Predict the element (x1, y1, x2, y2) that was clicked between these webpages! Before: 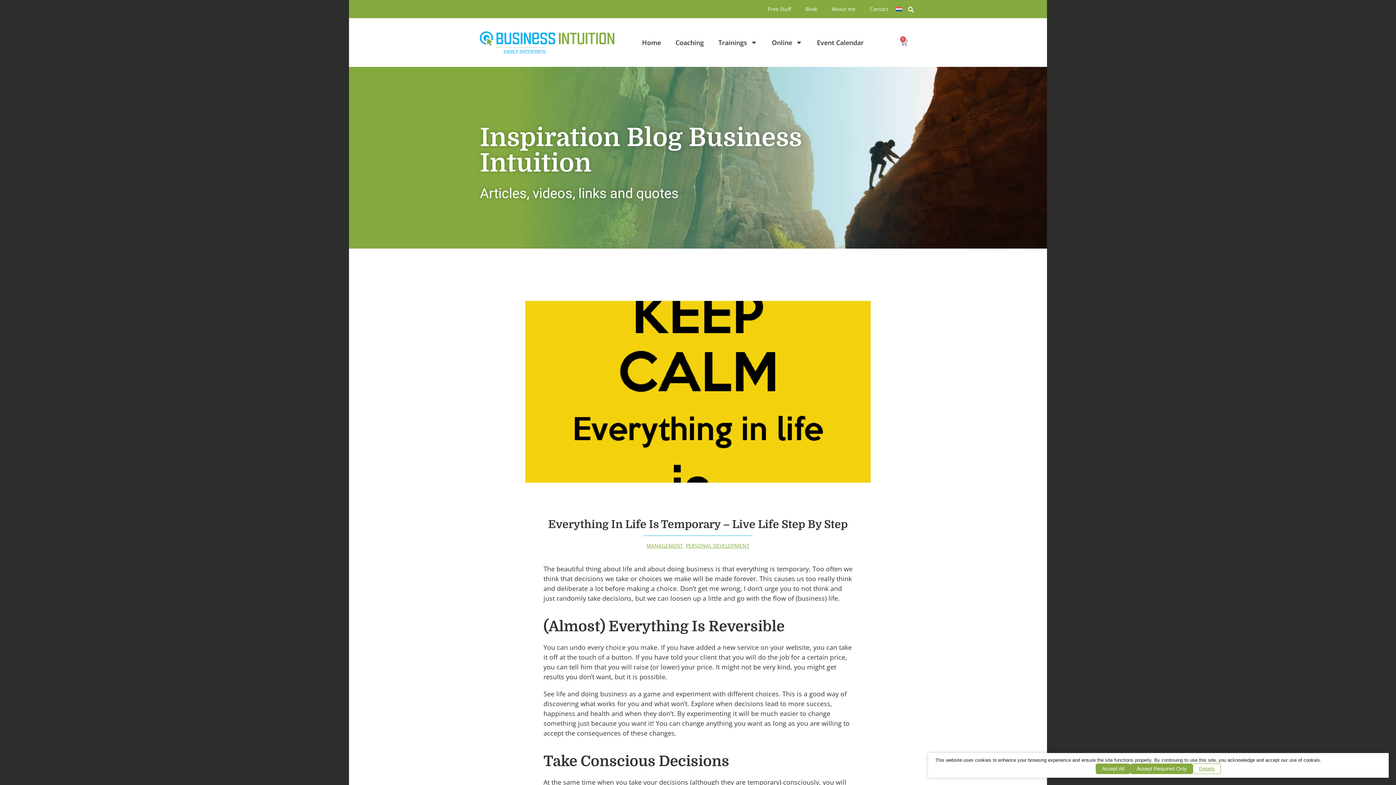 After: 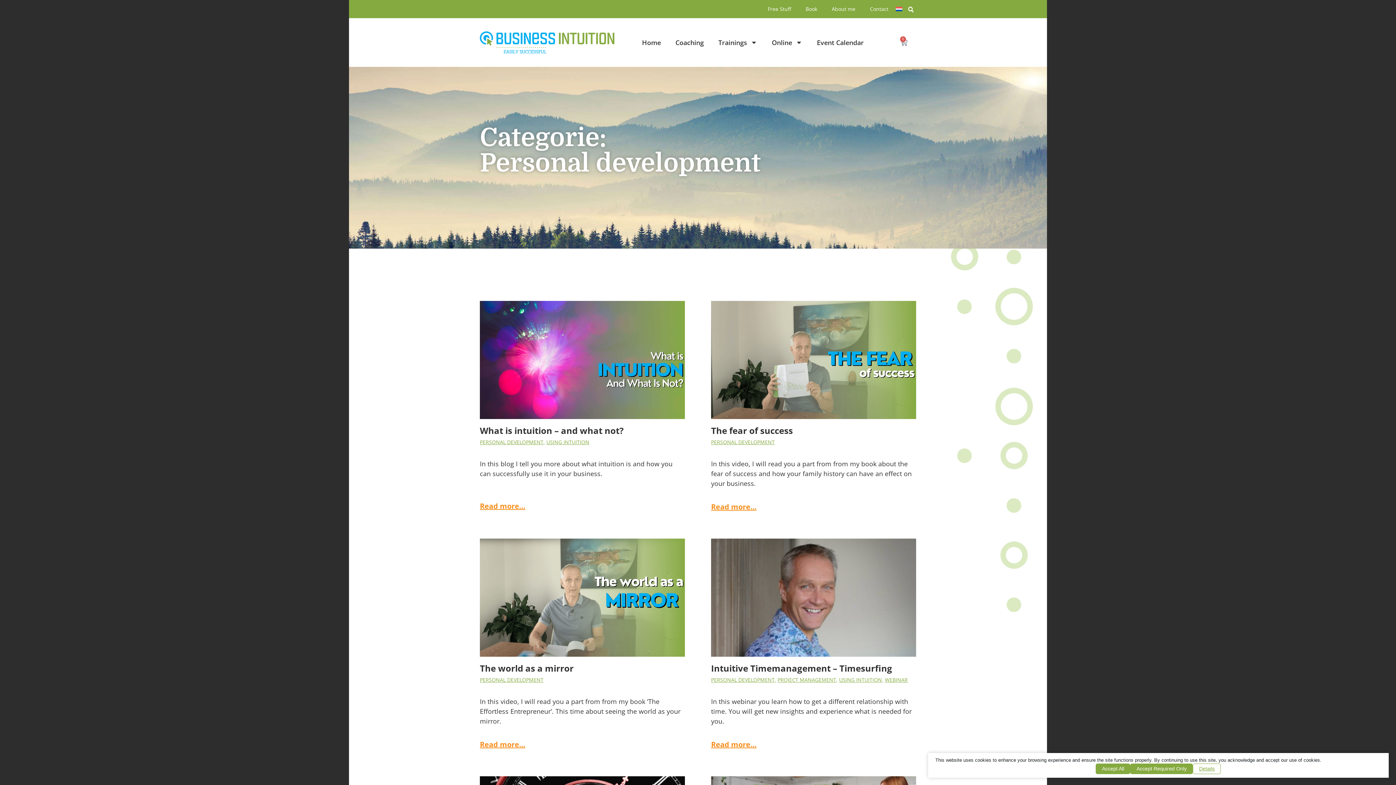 Action: label: PERSONAL DEVELOPMENT bbox: (686, 542, 749, 549)